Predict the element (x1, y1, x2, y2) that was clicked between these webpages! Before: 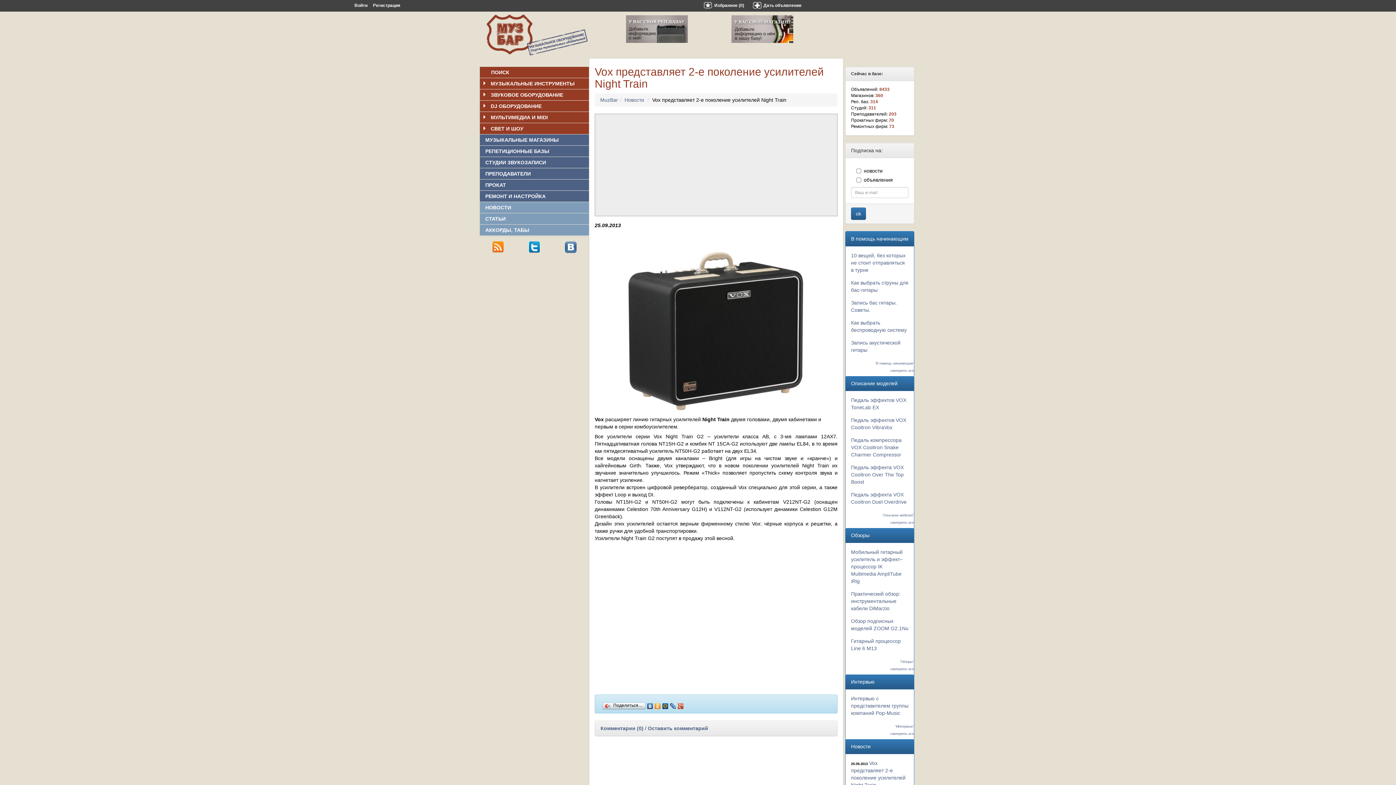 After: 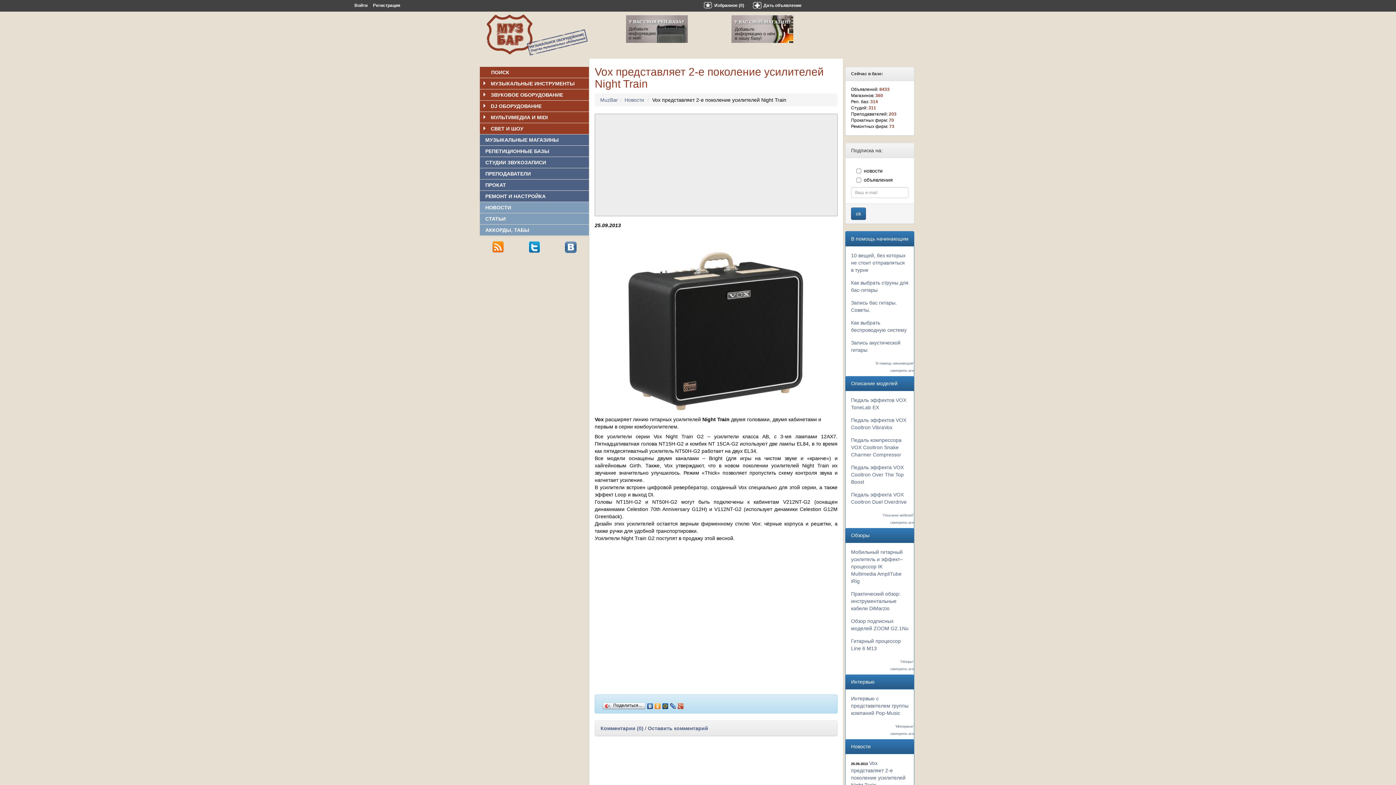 Action: bbox: (565, 243, 576, 249)